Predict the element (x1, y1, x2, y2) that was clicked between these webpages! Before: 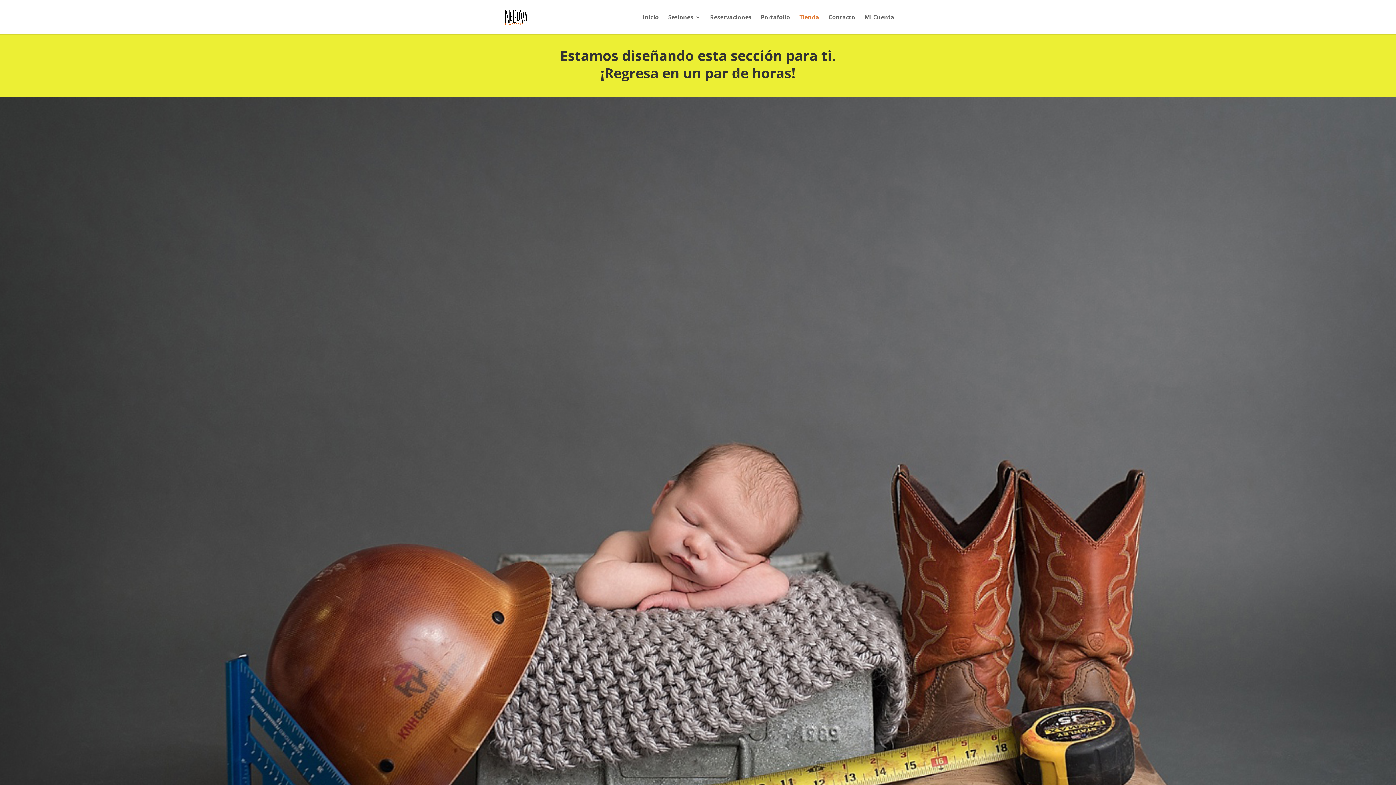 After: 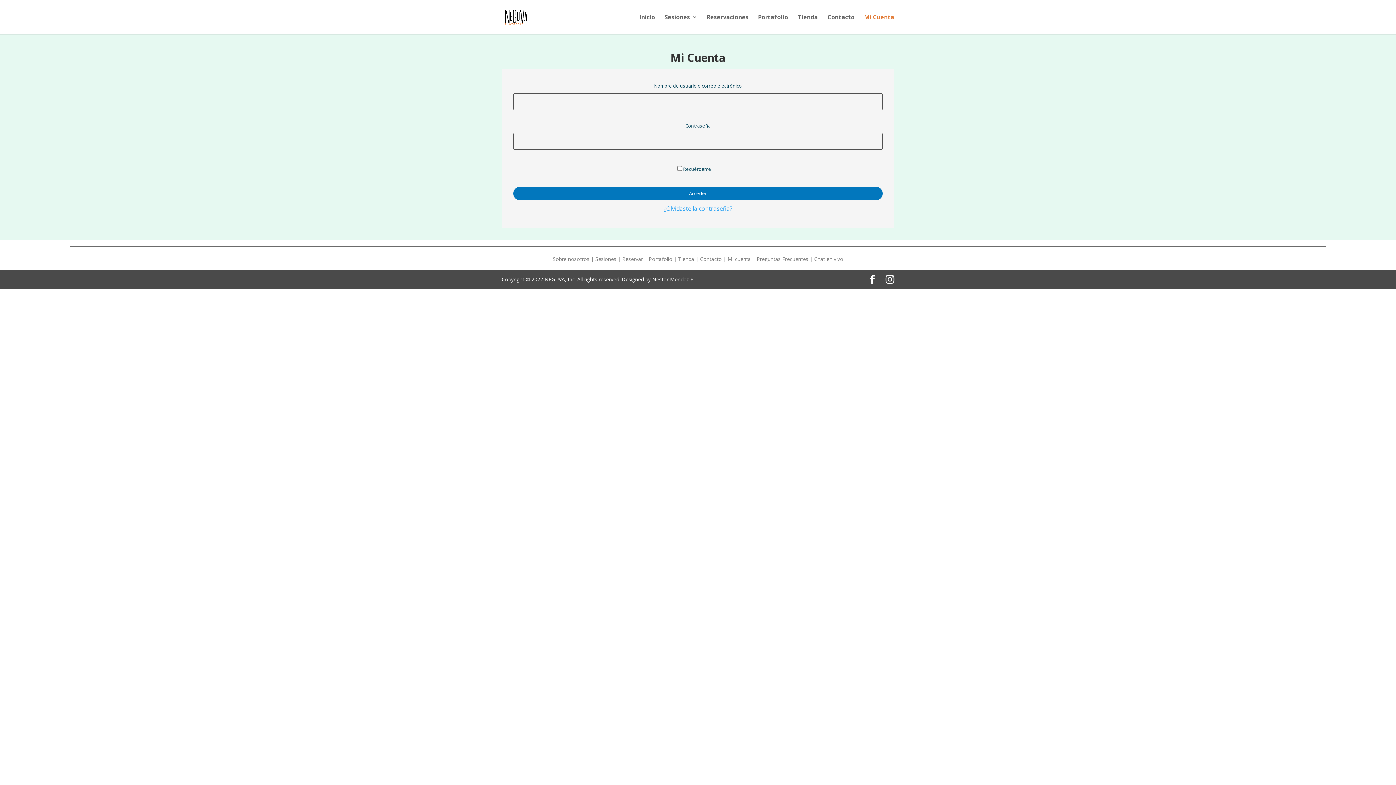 Action: label: Mi Cuenta bbox: (864, 14, 894, 34)